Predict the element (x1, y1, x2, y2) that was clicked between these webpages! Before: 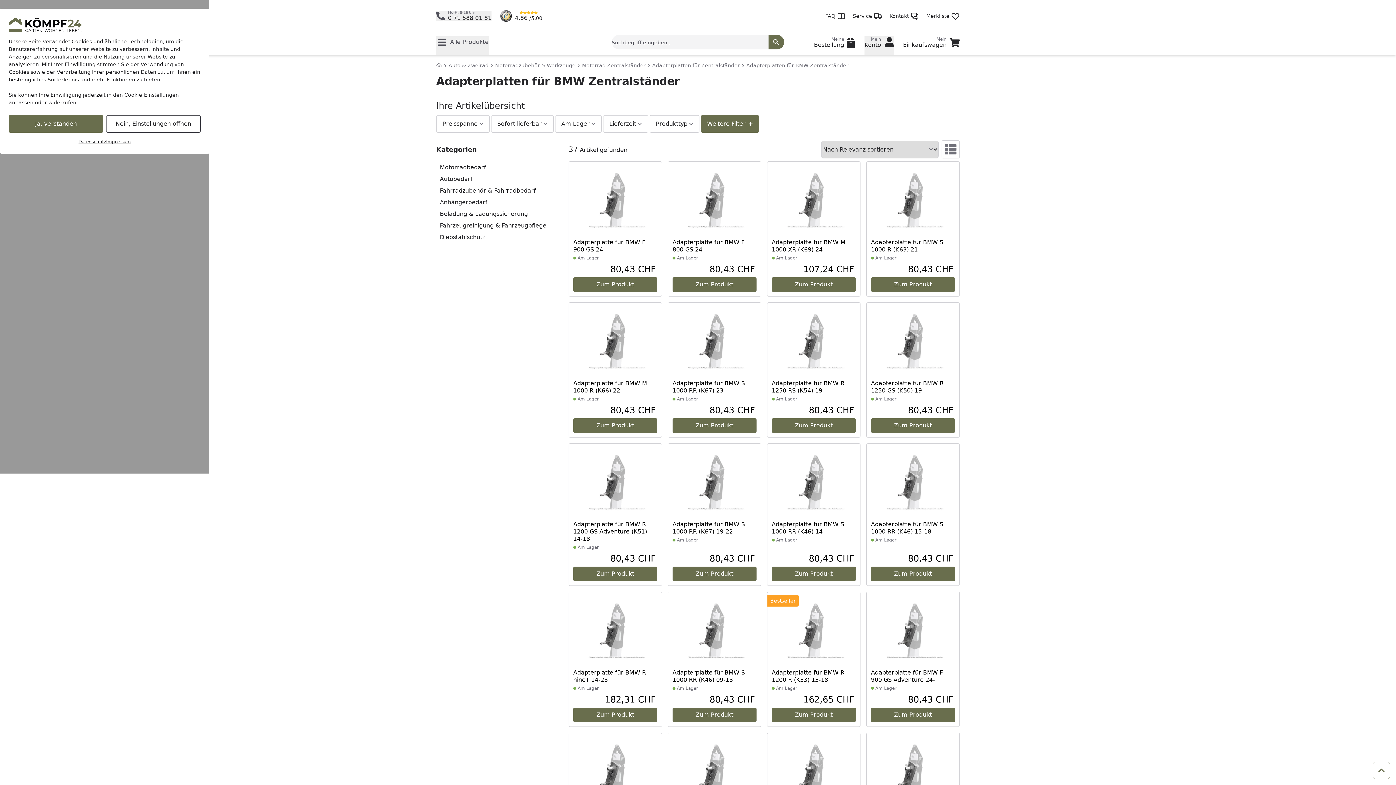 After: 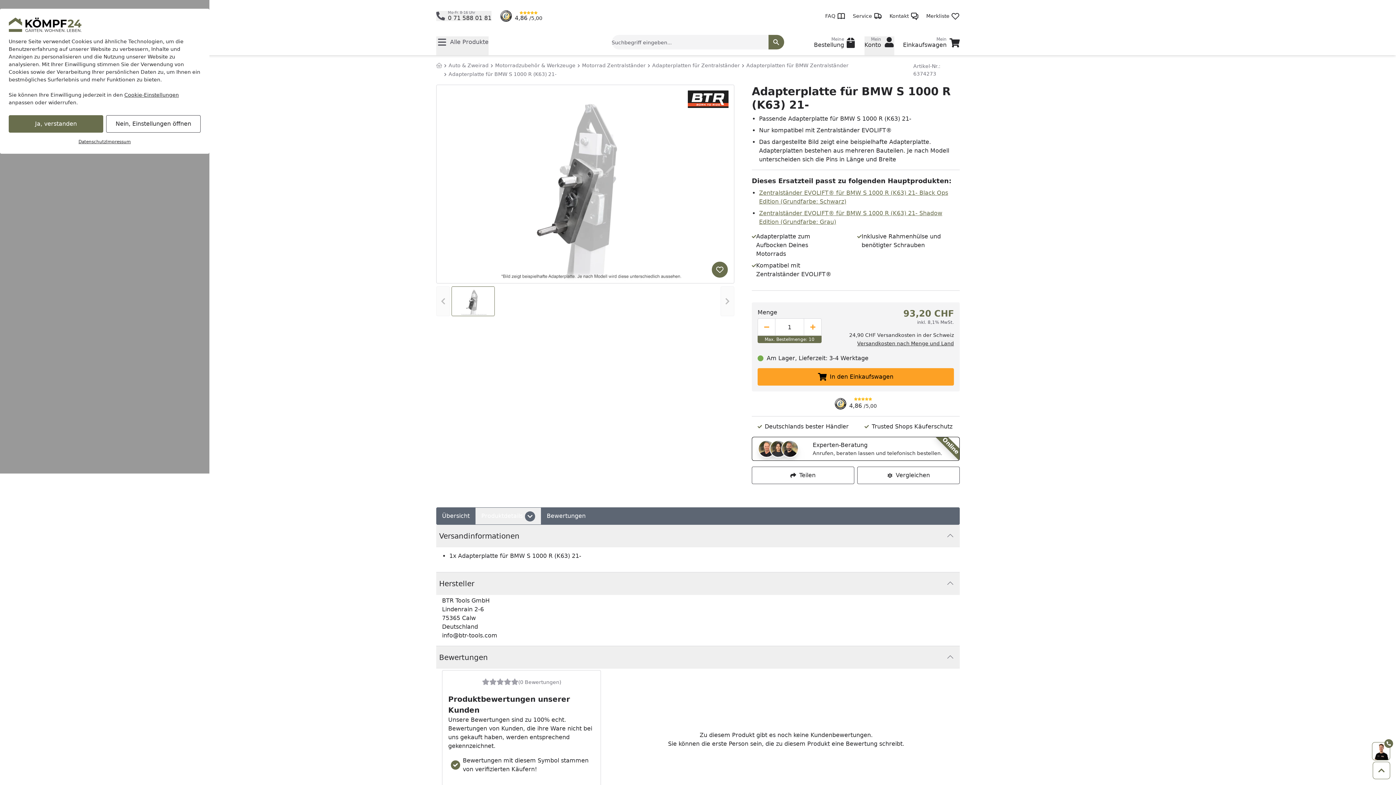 Action: label: Adapterplatte für BMW S 1000 R (K63) 21-
Produkt am Lager
Am Lager
Aktueller Preis
80,43 CHF
Zum Produkt bbox: (866, 161, 959, 296)